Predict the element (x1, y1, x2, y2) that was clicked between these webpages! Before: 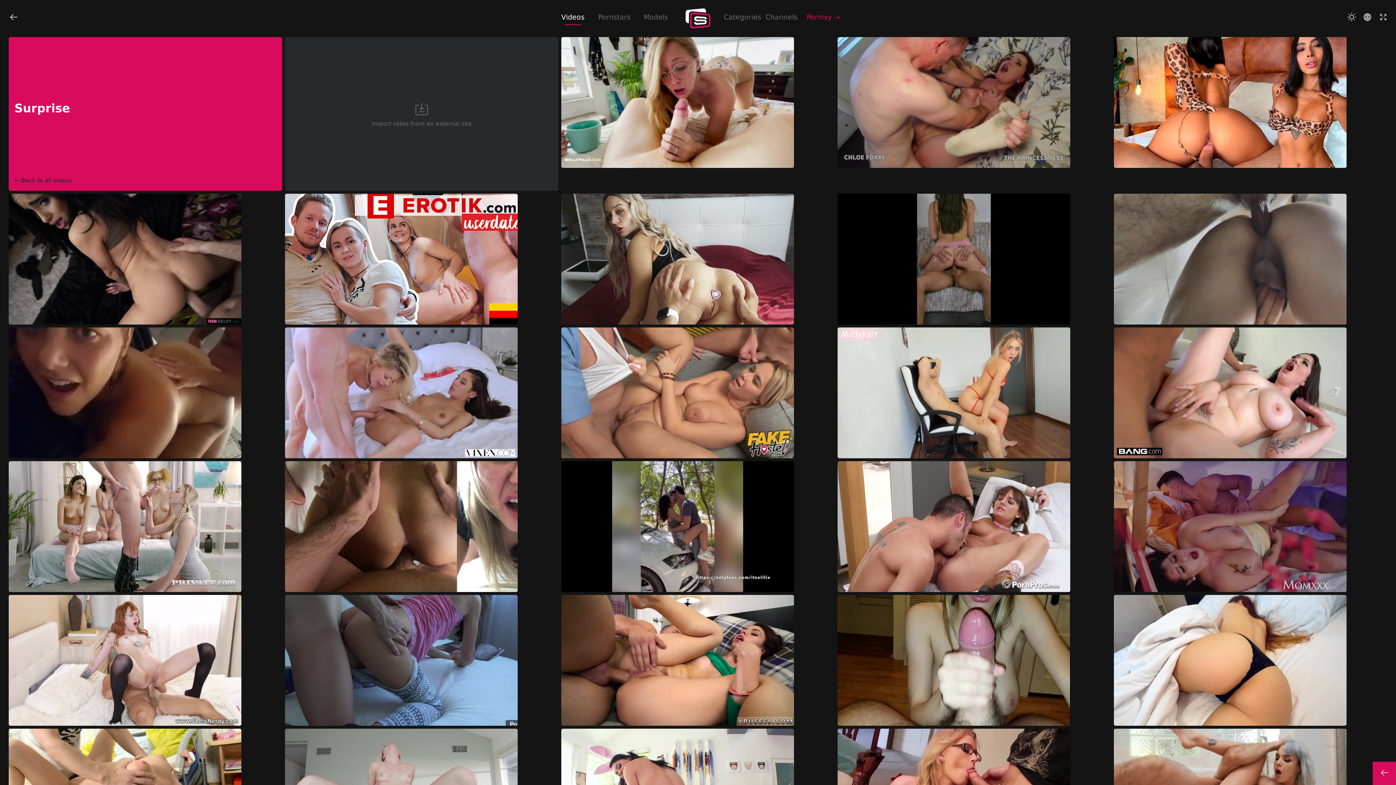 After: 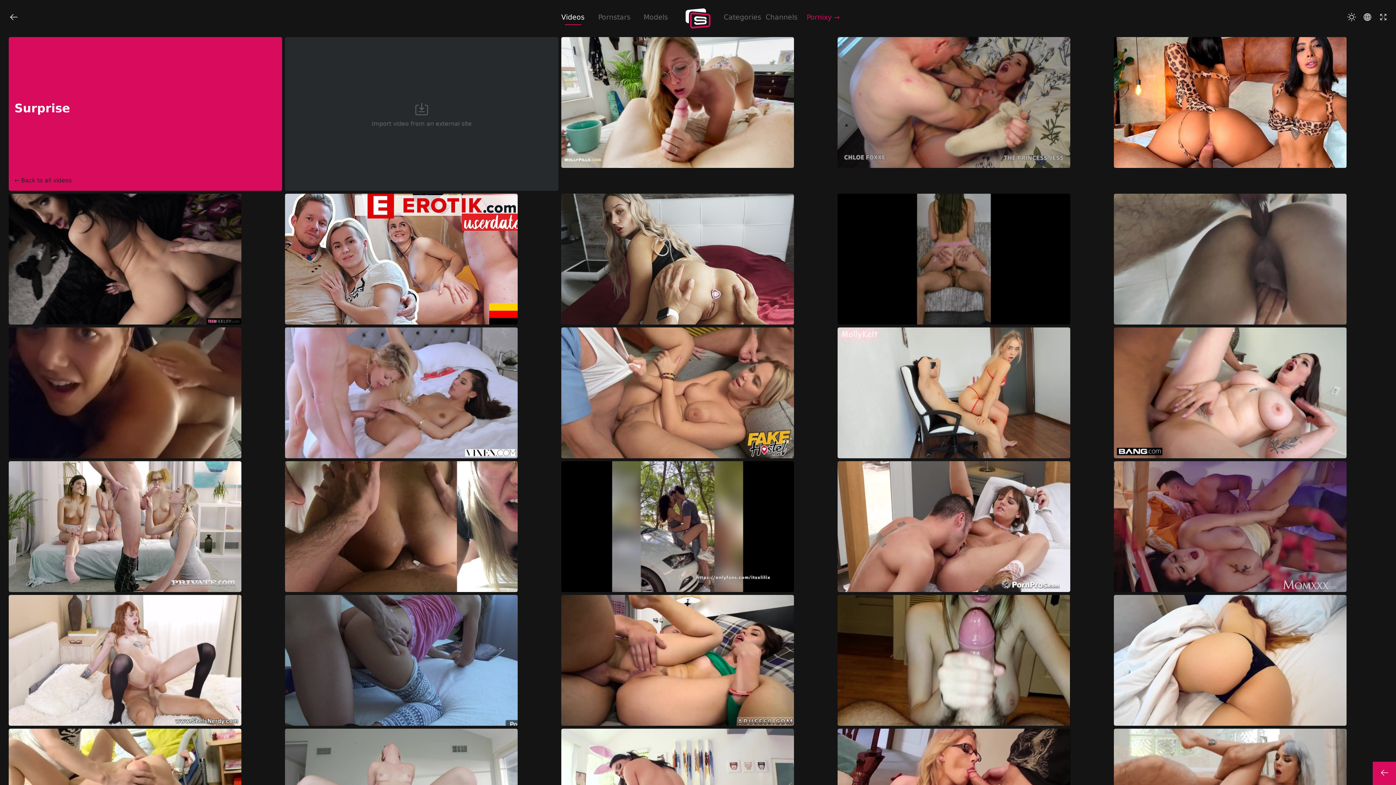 Action: bbox: (556, 5, 589, 31) label: Videos